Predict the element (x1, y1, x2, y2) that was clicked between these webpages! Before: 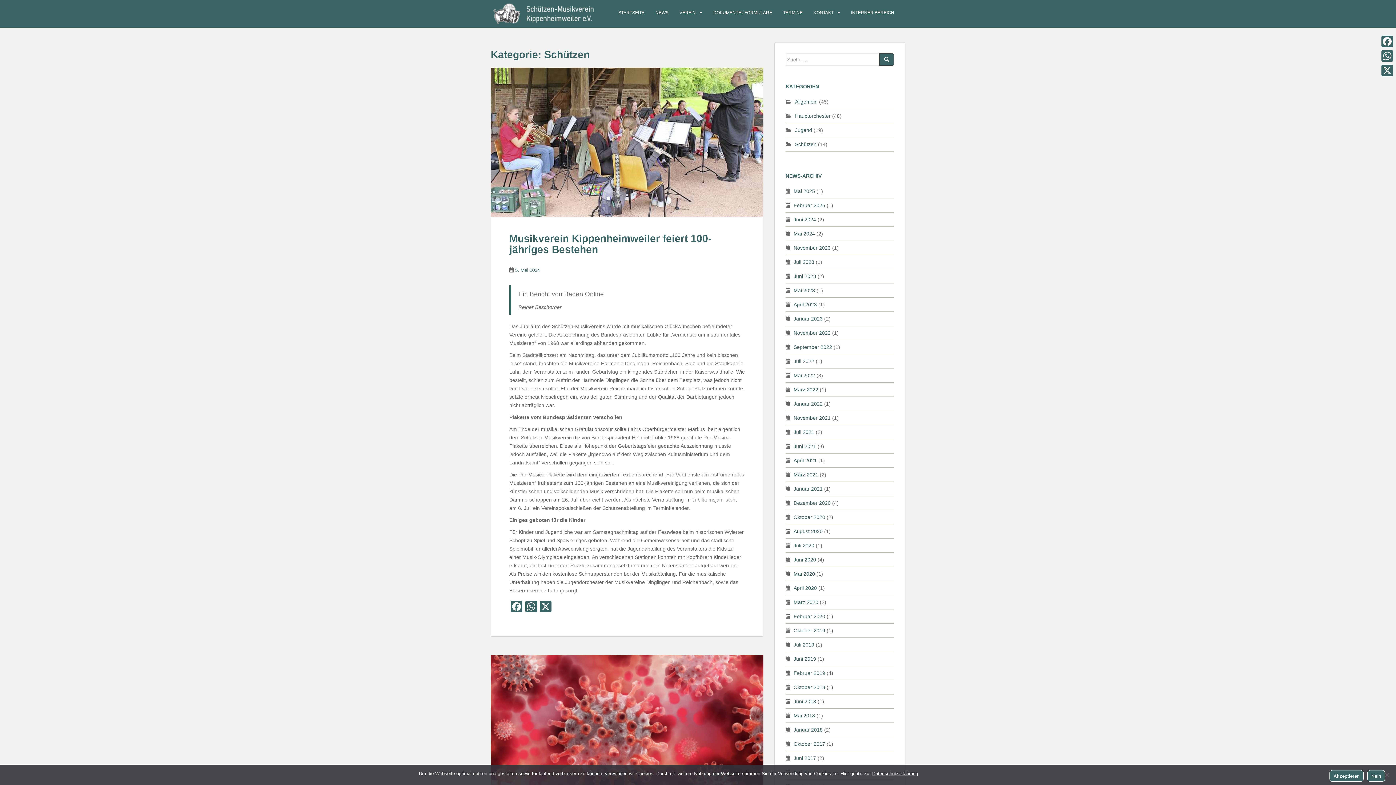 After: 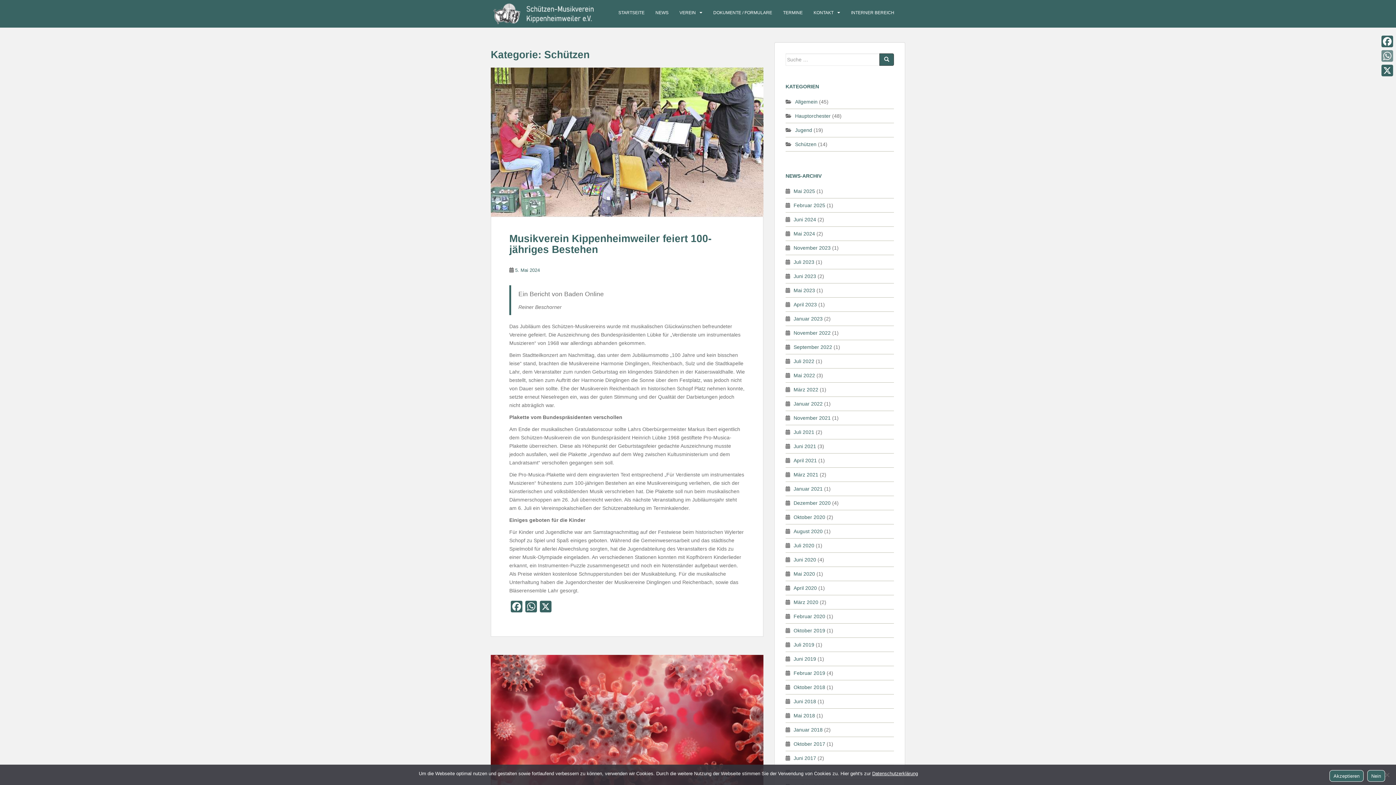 Action: bbox: (1380, 48, 1394, 63) label: WhatsApp